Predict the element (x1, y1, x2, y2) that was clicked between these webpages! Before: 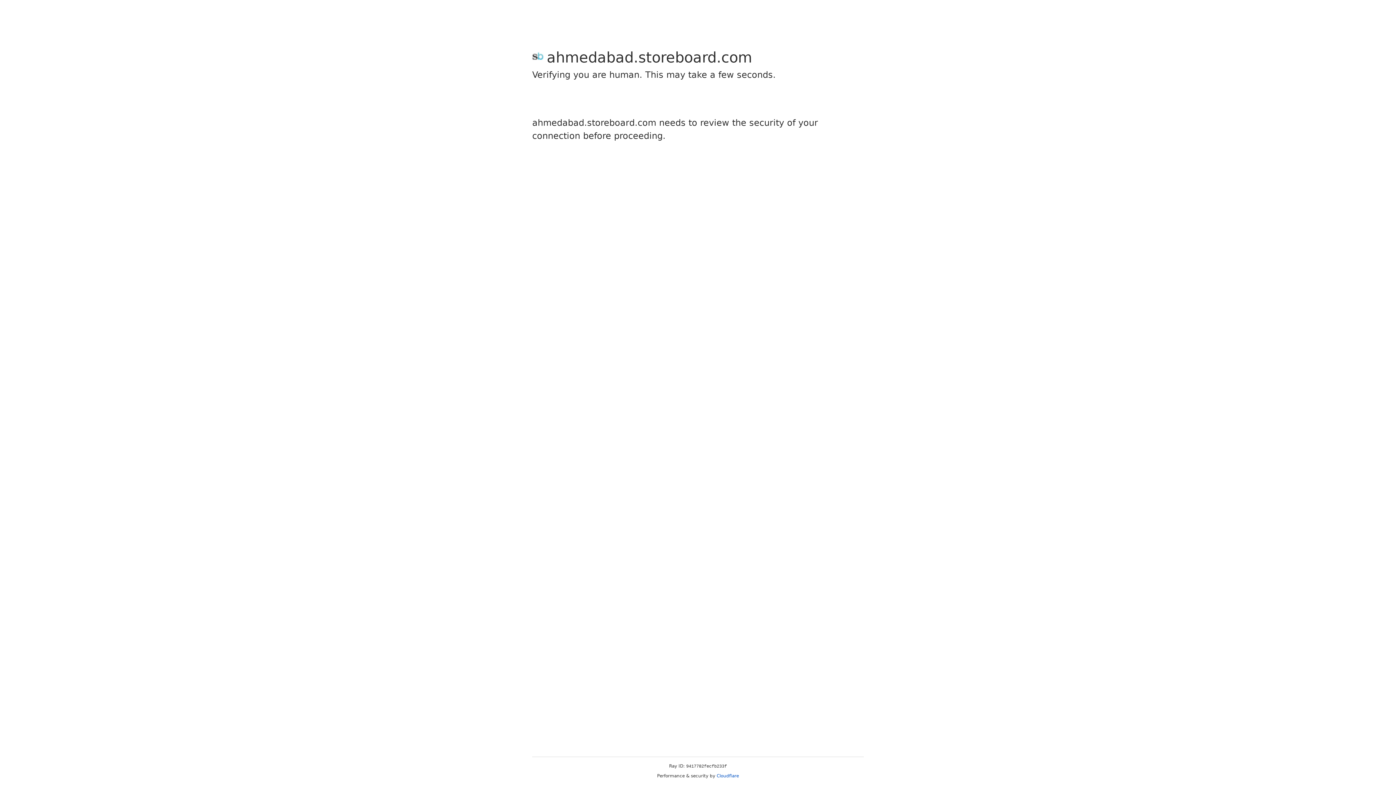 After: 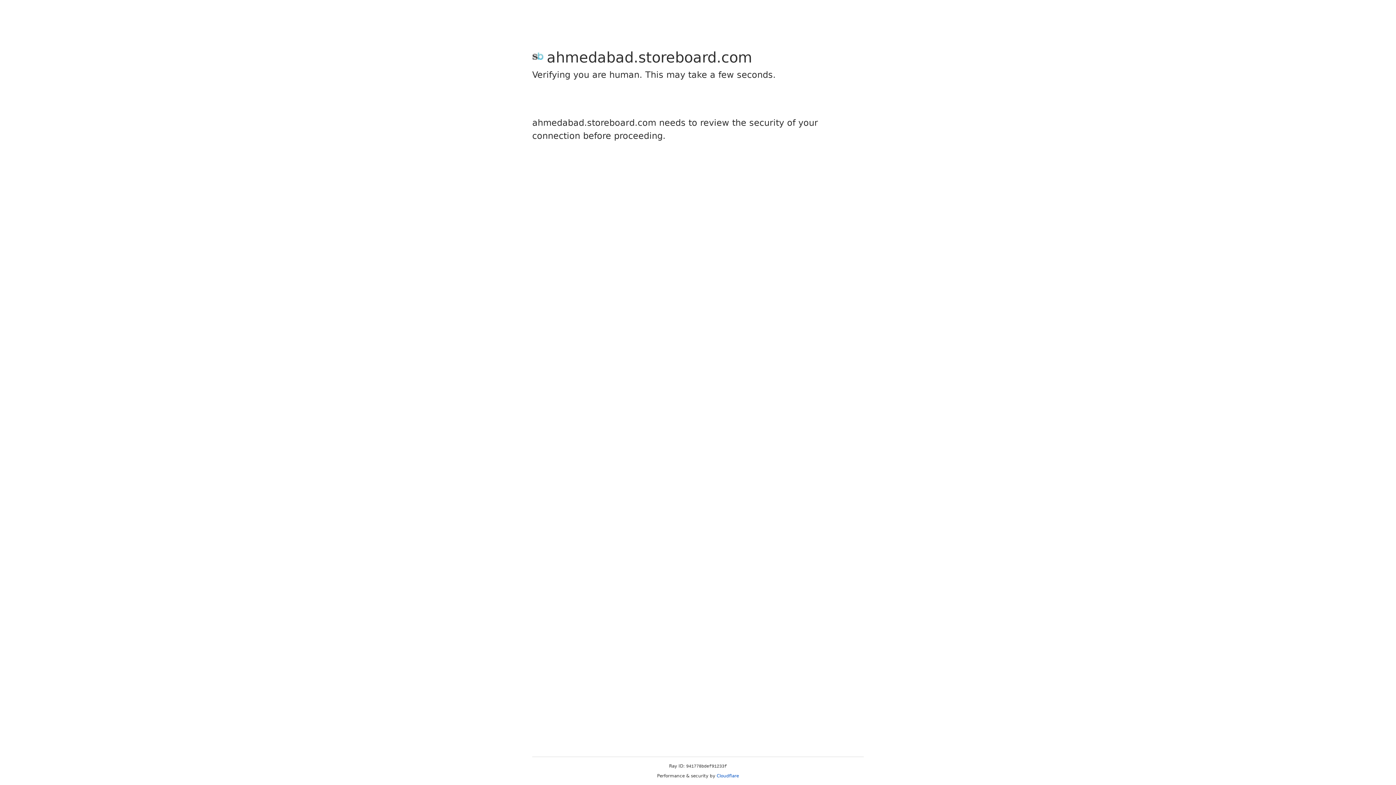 Action: bbox: (716, 773, 739, 778) label: Cloudflare